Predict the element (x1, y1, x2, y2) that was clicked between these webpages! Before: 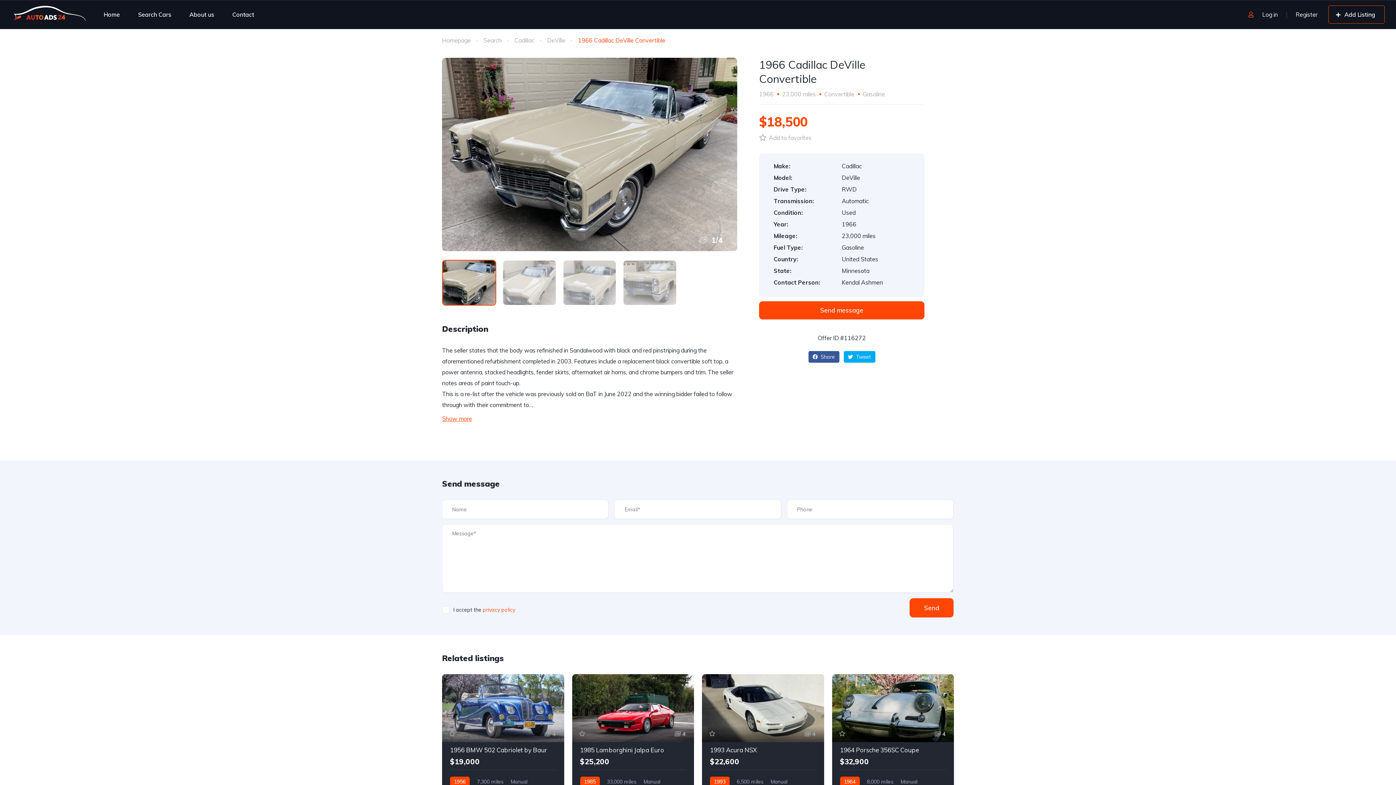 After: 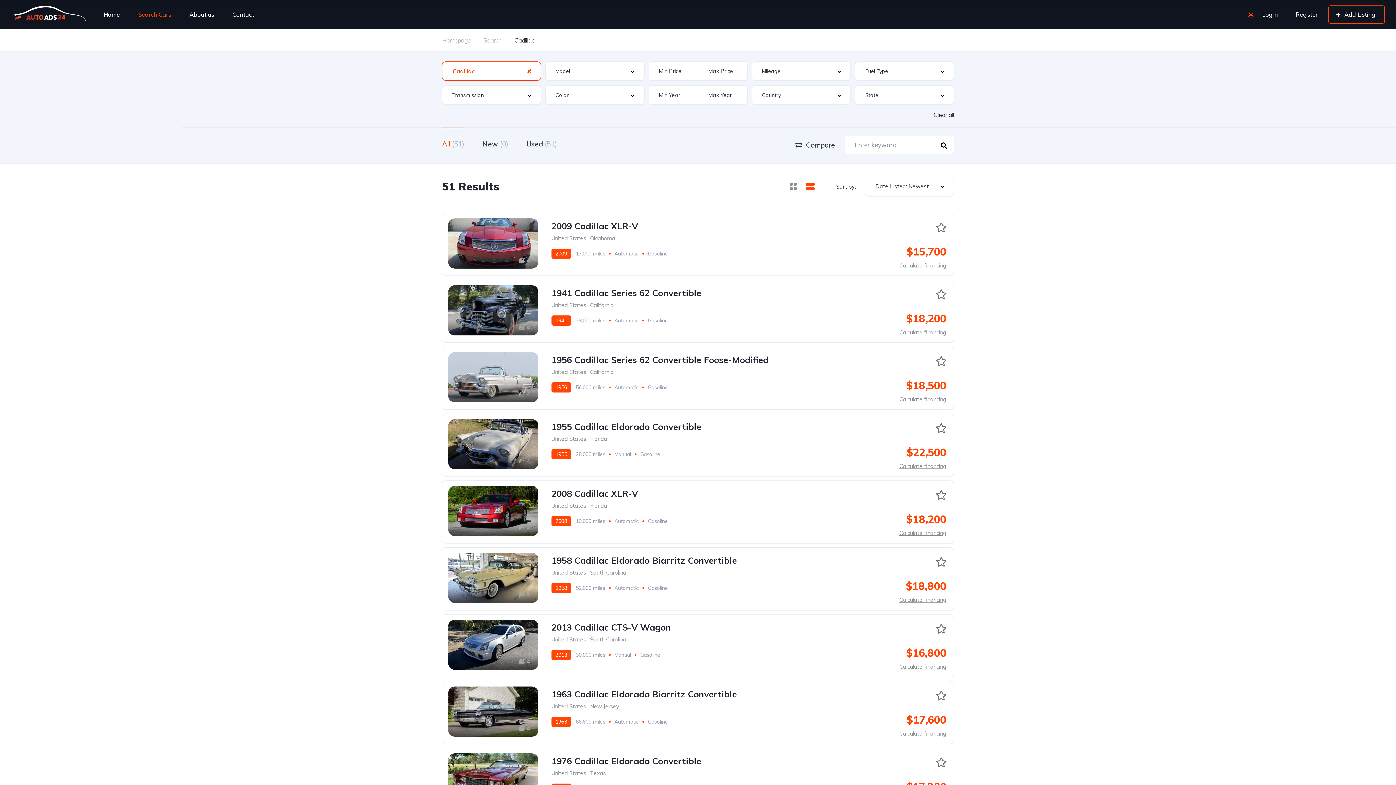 Action: bbox: (514, 35, 534, 45) label: Cadillac